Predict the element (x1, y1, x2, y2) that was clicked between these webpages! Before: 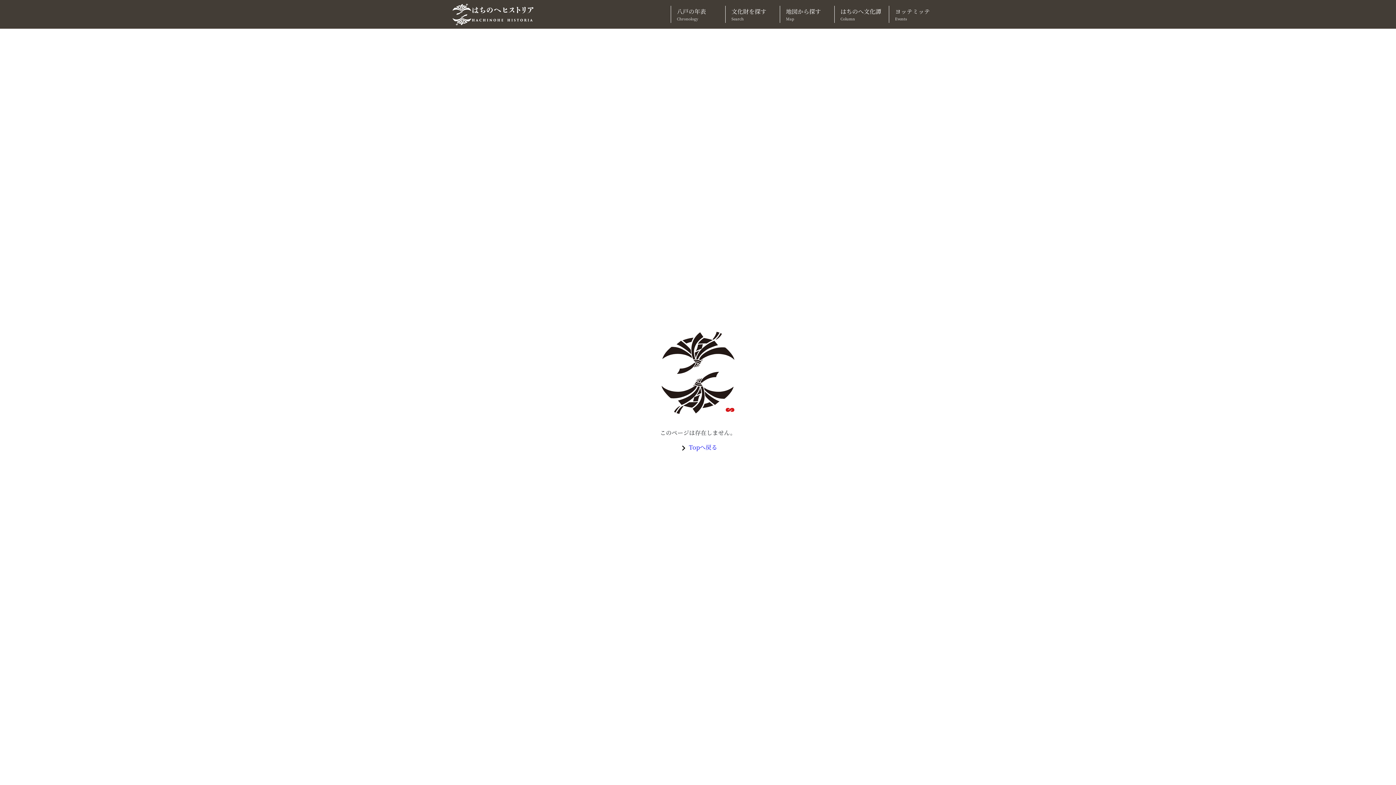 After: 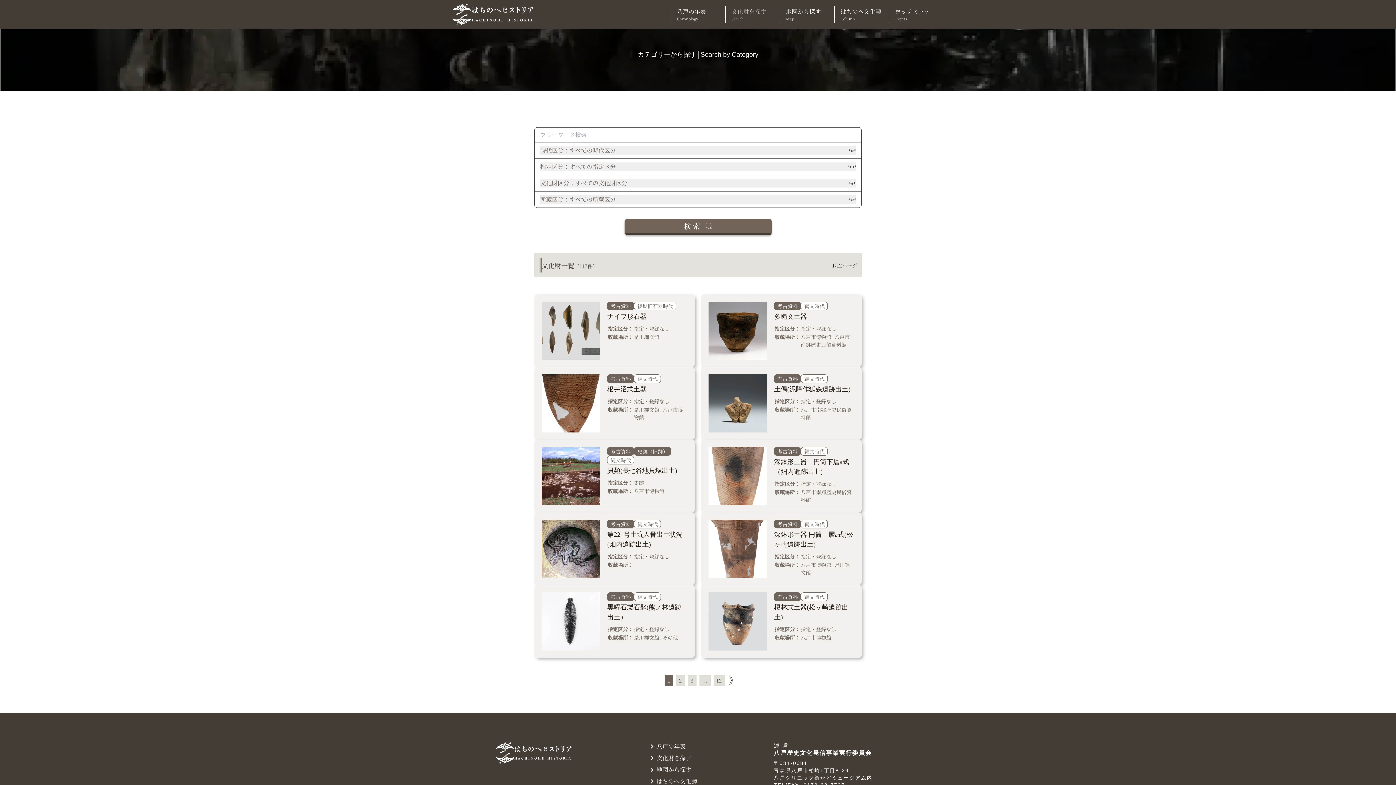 Action: label: 文化財を探す
Search bbox: (725, 5, 780, 22)